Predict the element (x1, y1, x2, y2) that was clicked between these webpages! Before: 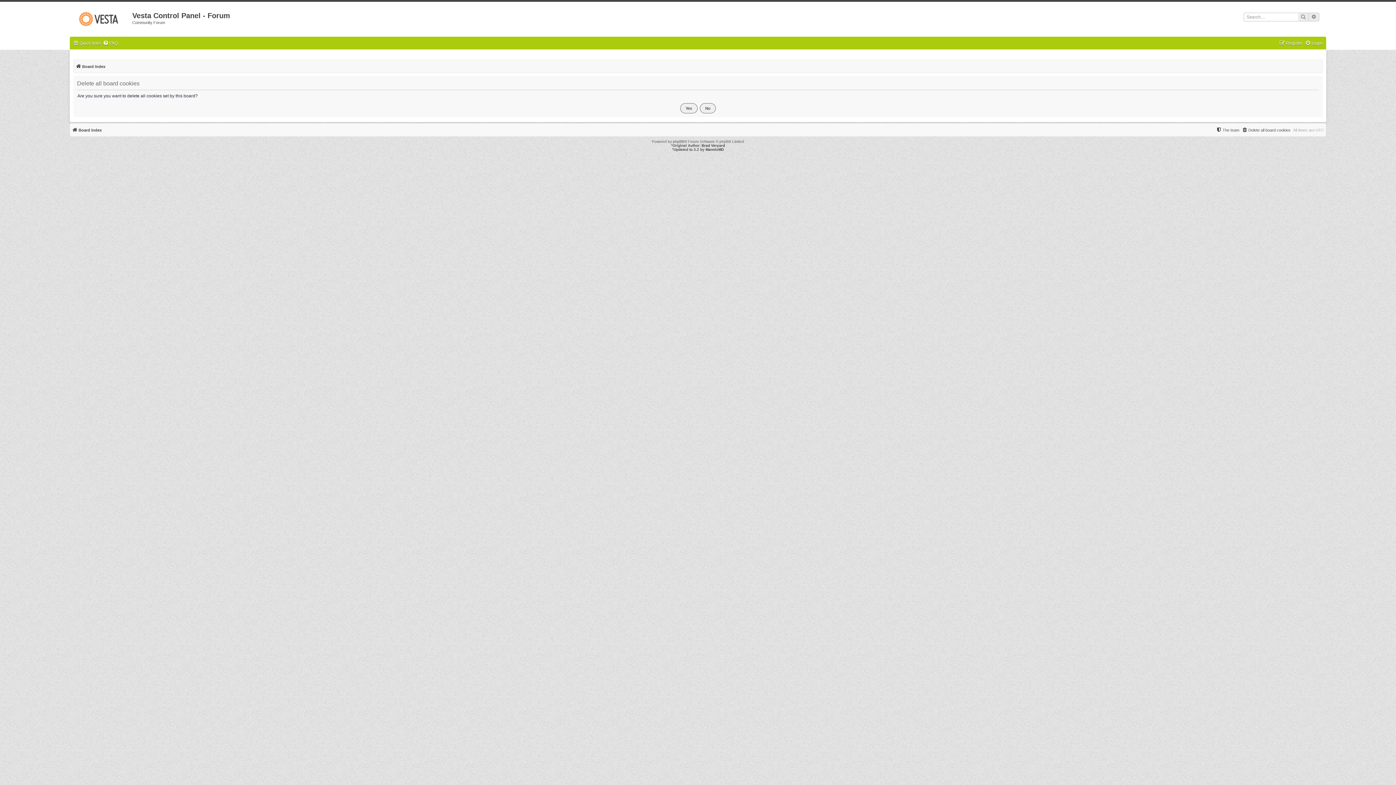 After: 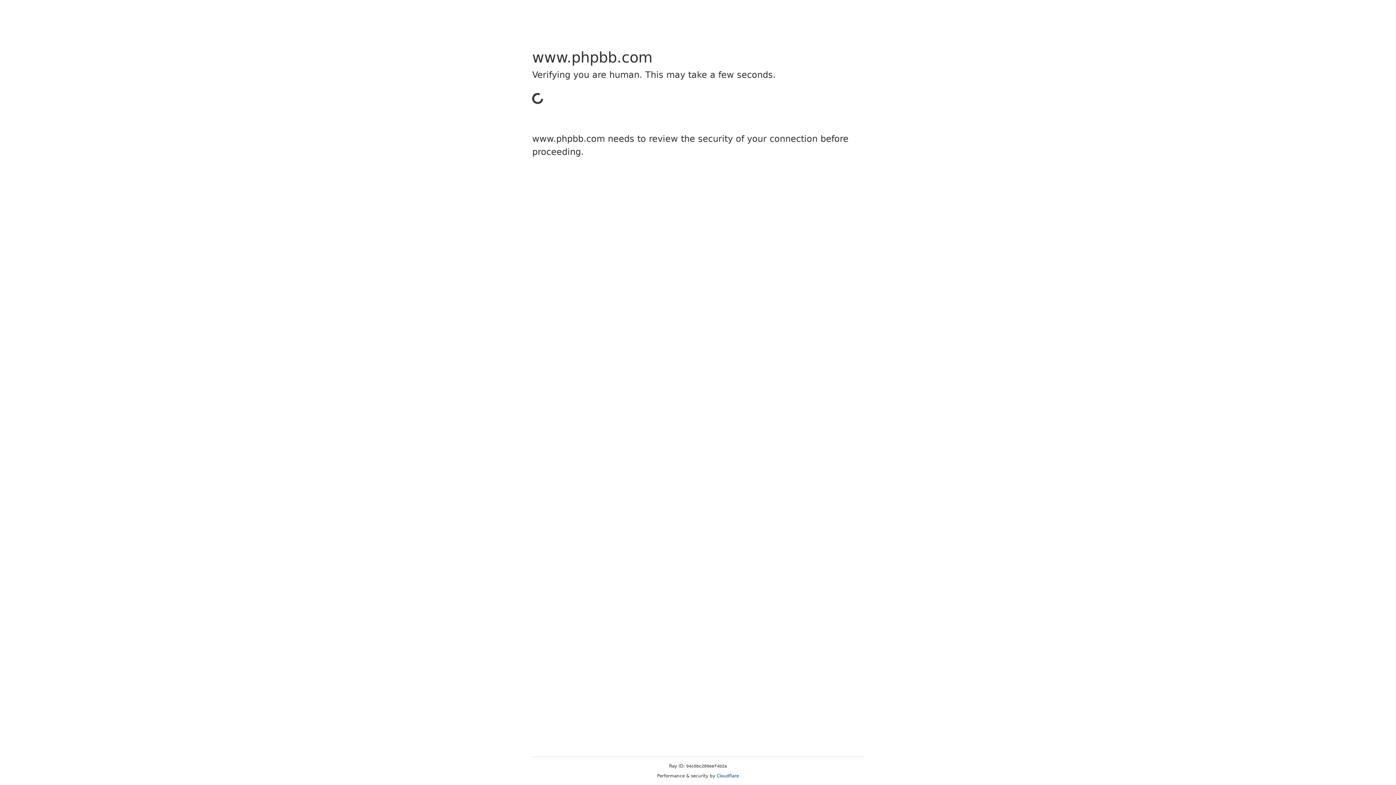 Action: label: phpBB bbox: (673, 139, 684, 143)